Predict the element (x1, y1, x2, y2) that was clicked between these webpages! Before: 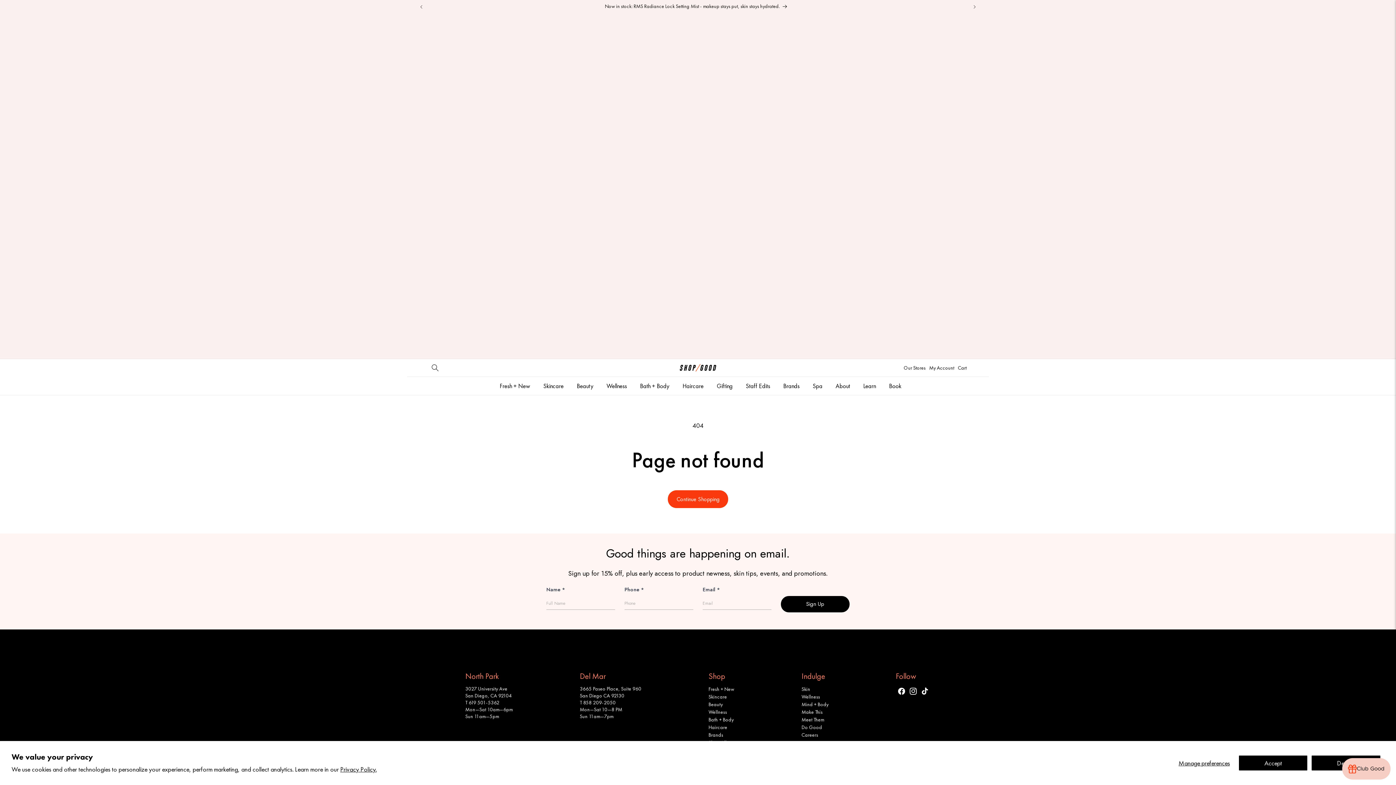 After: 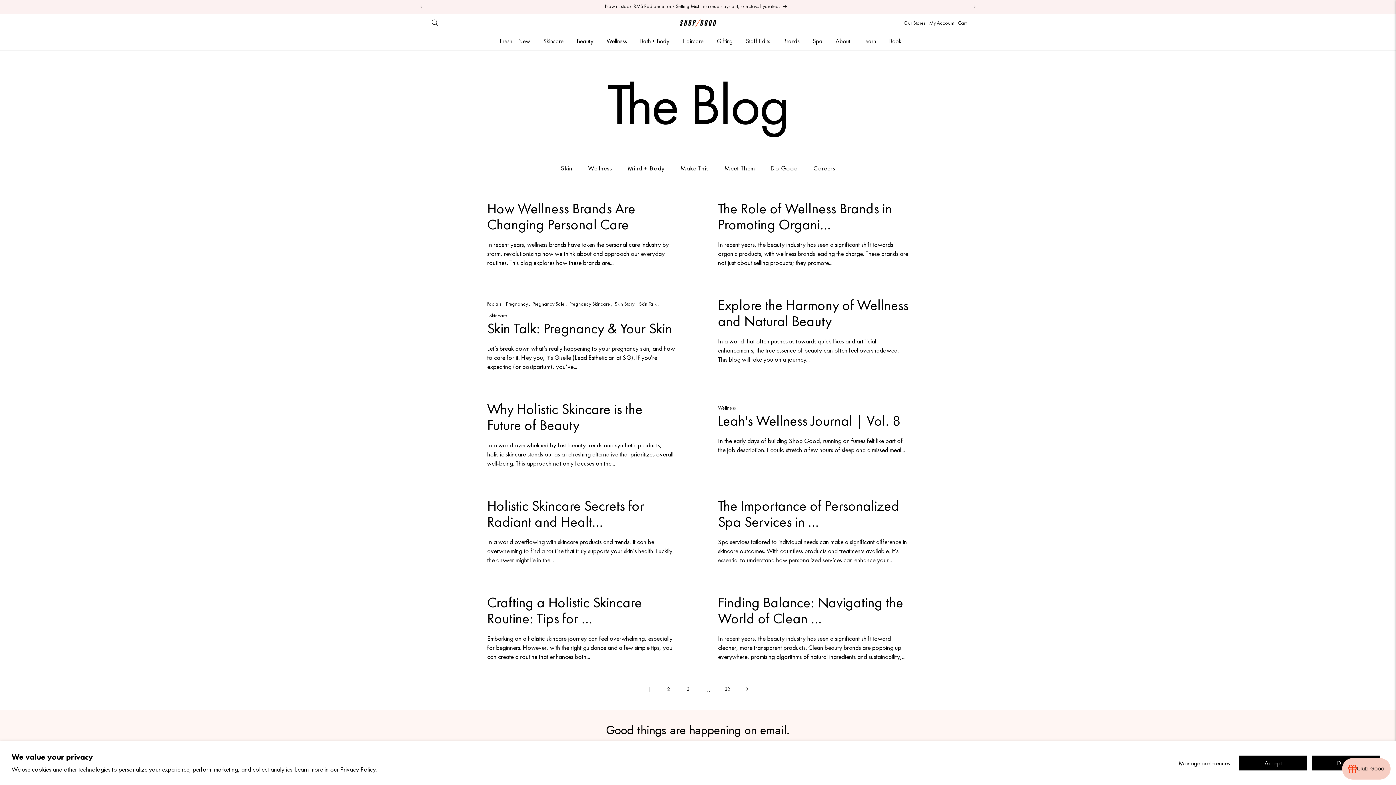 Action: label: Learn bbox: (856, 377, 882, 395)